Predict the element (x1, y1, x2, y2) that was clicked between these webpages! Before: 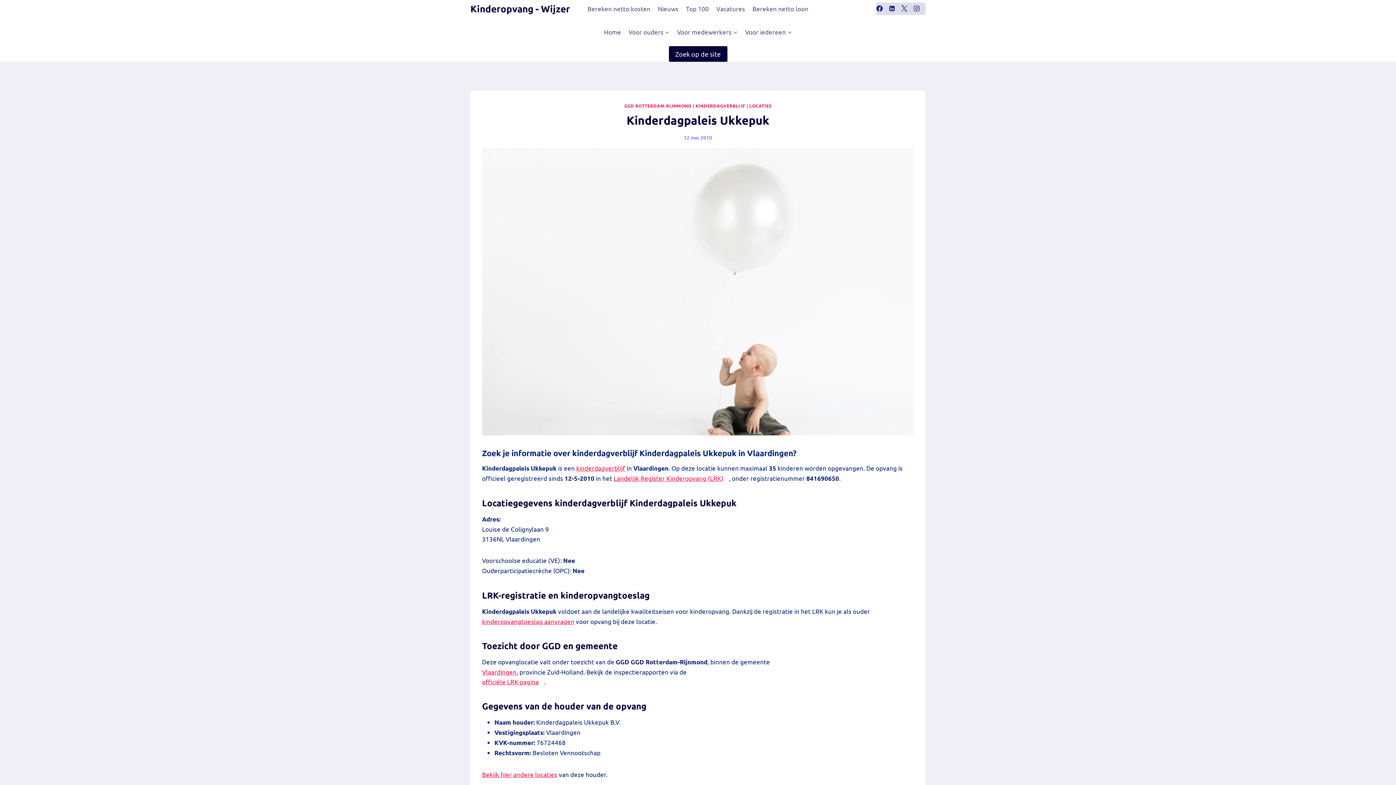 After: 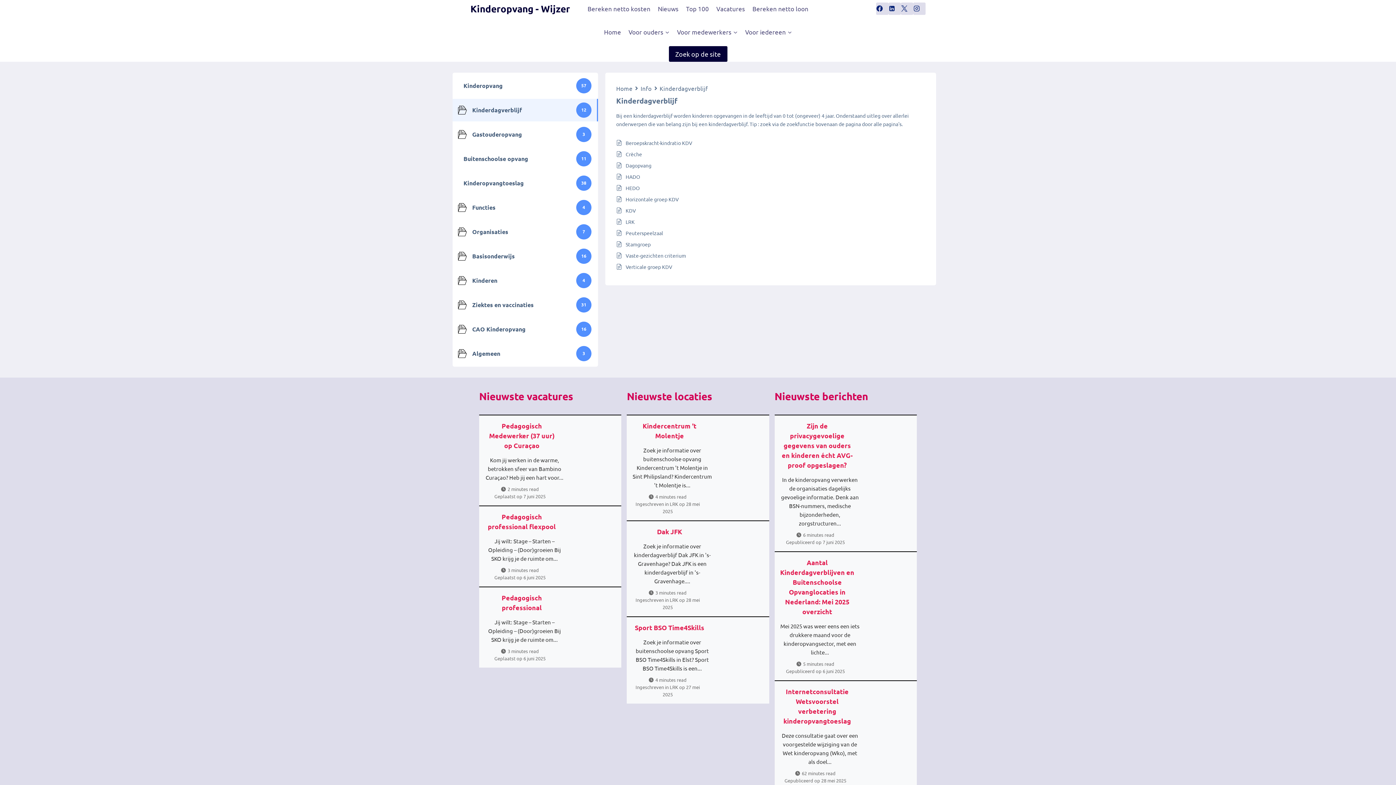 Action: label: kinderdagverblijf bbox: (576, 464, 625, 472)